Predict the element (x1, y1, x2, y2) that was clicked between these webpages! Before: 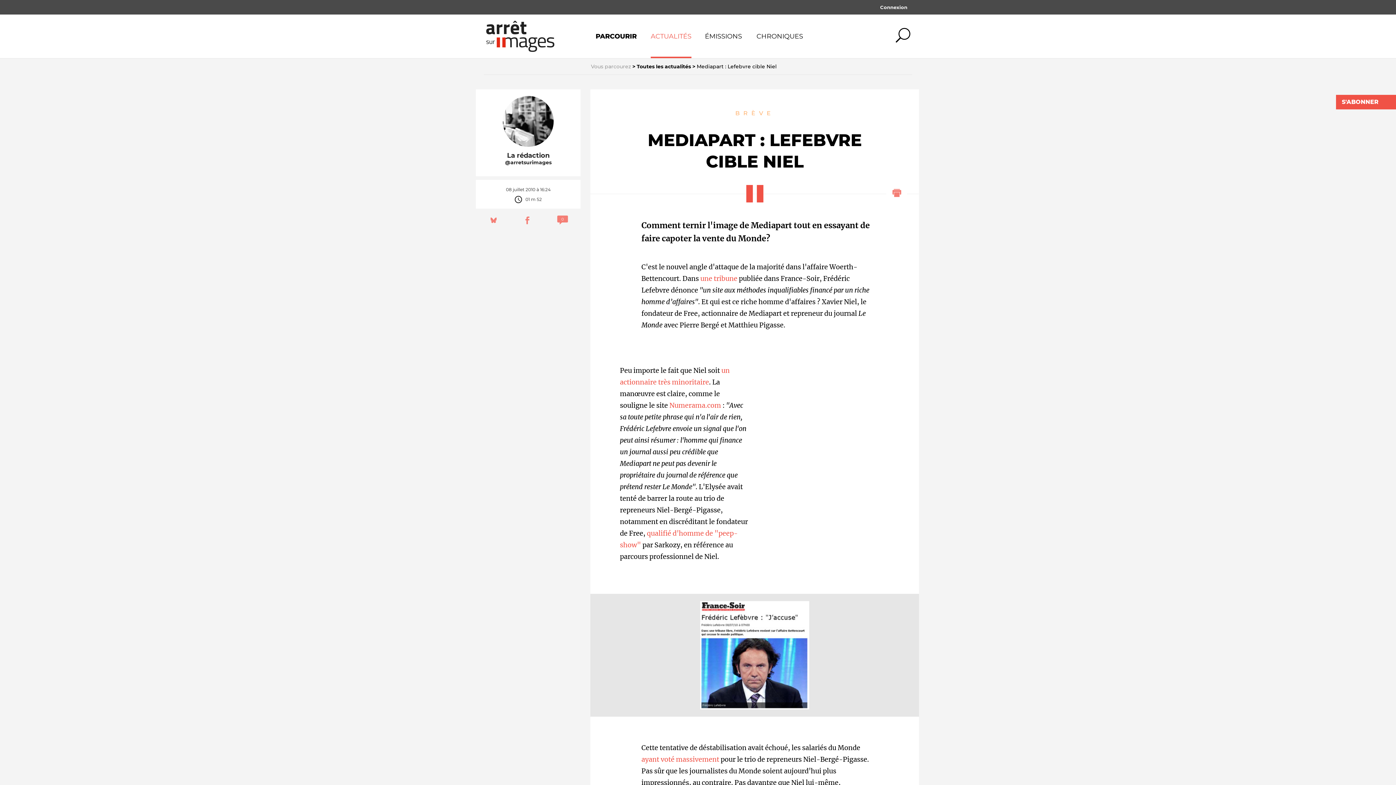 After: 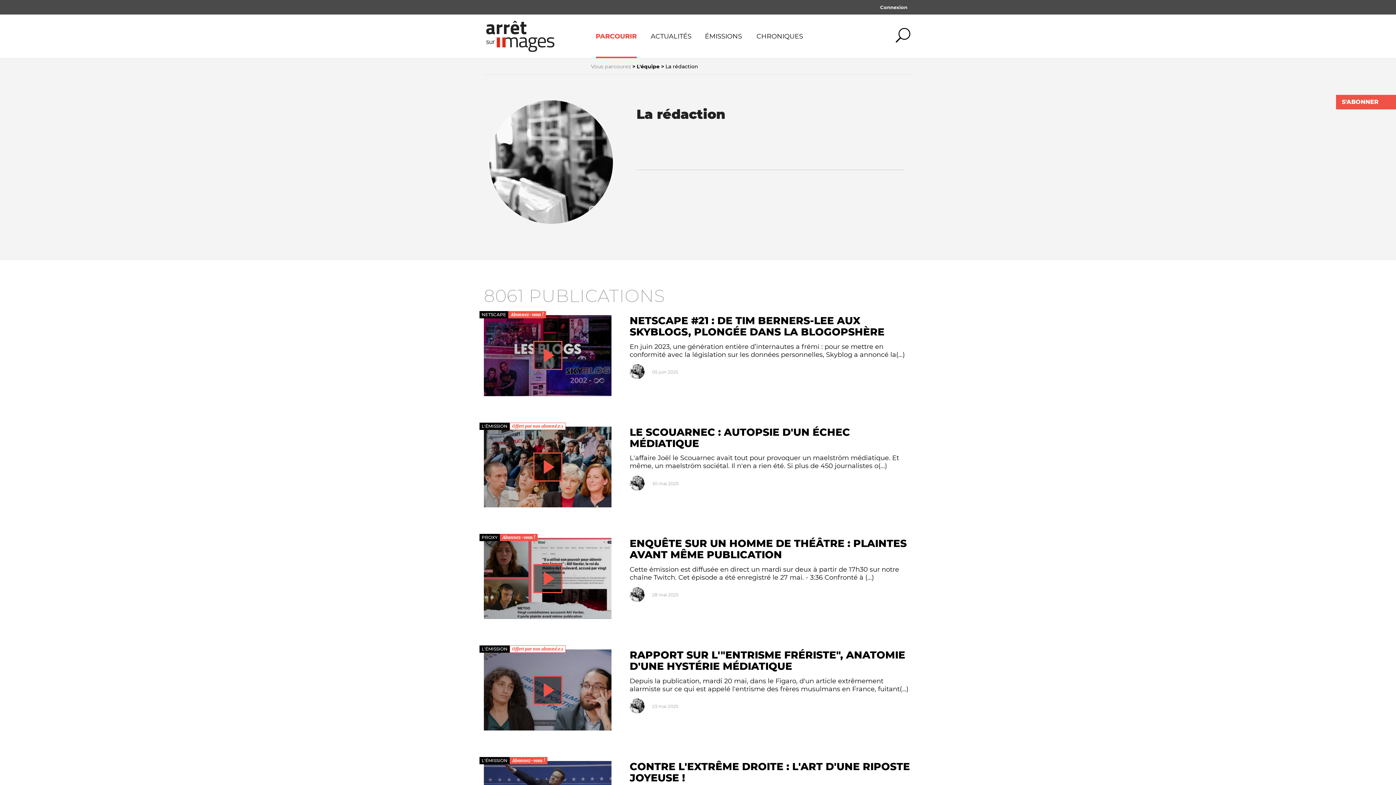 Action: bbox: (507, 151, 549, 159) label: La rédaction